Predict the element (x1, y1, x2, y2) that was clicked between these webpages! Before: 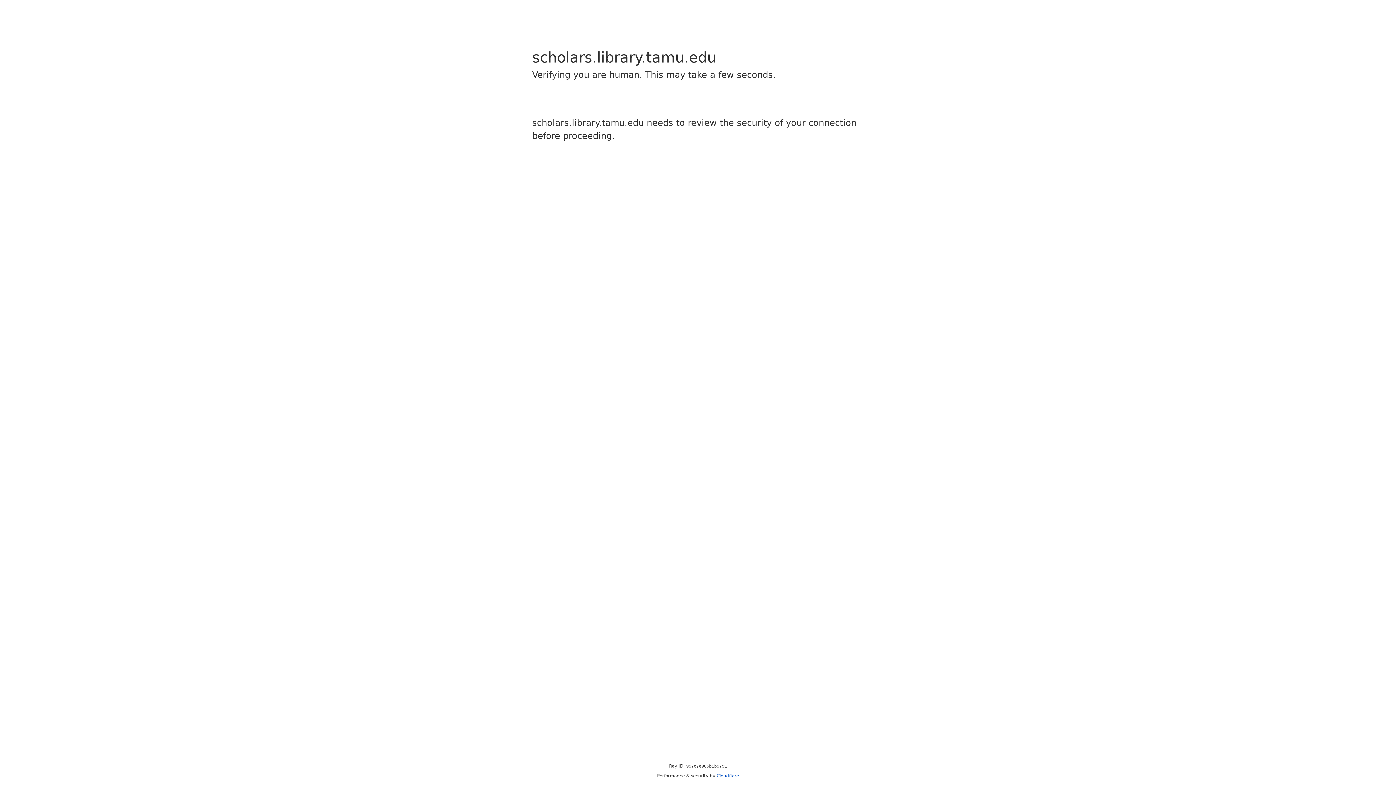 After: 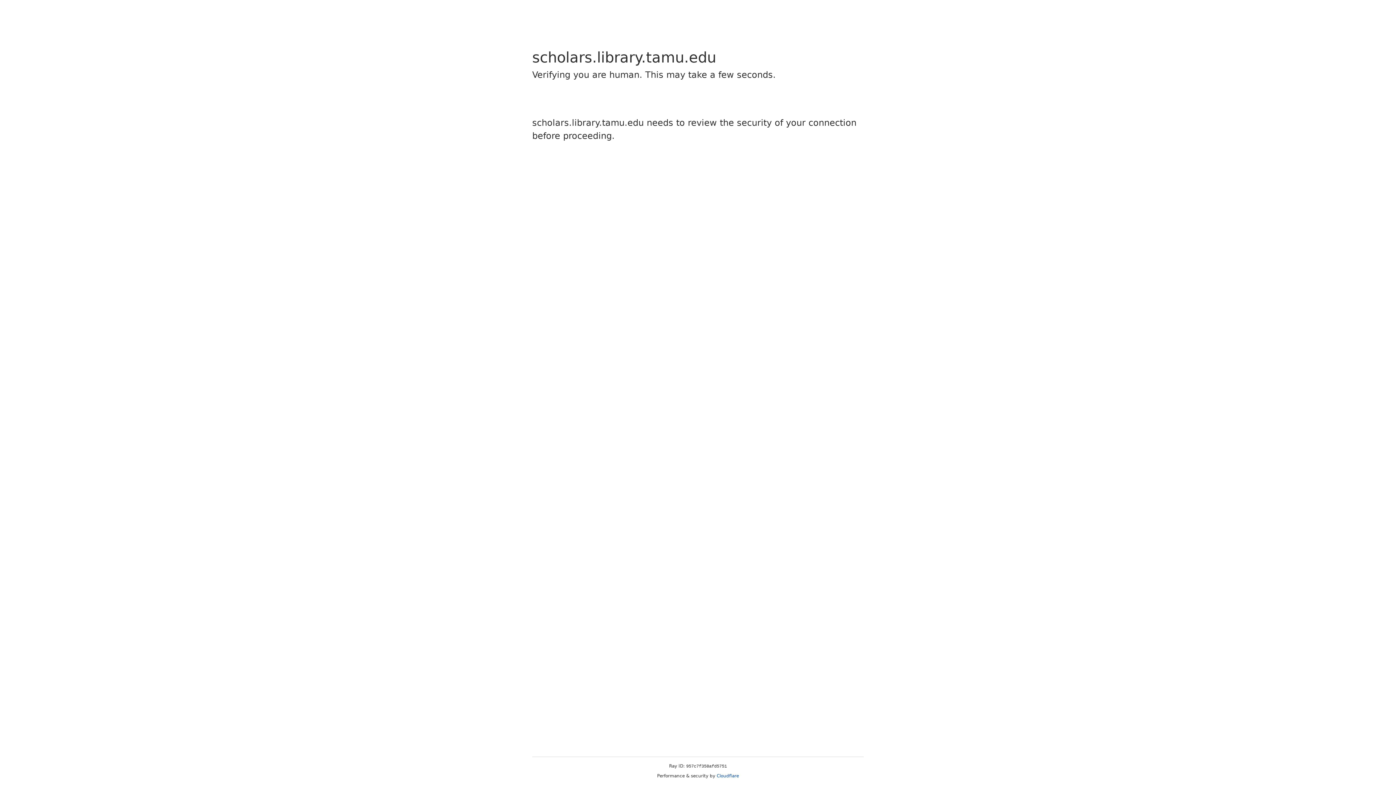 Action: label: Cloudflare bbox: (716, 773, 739, 778)